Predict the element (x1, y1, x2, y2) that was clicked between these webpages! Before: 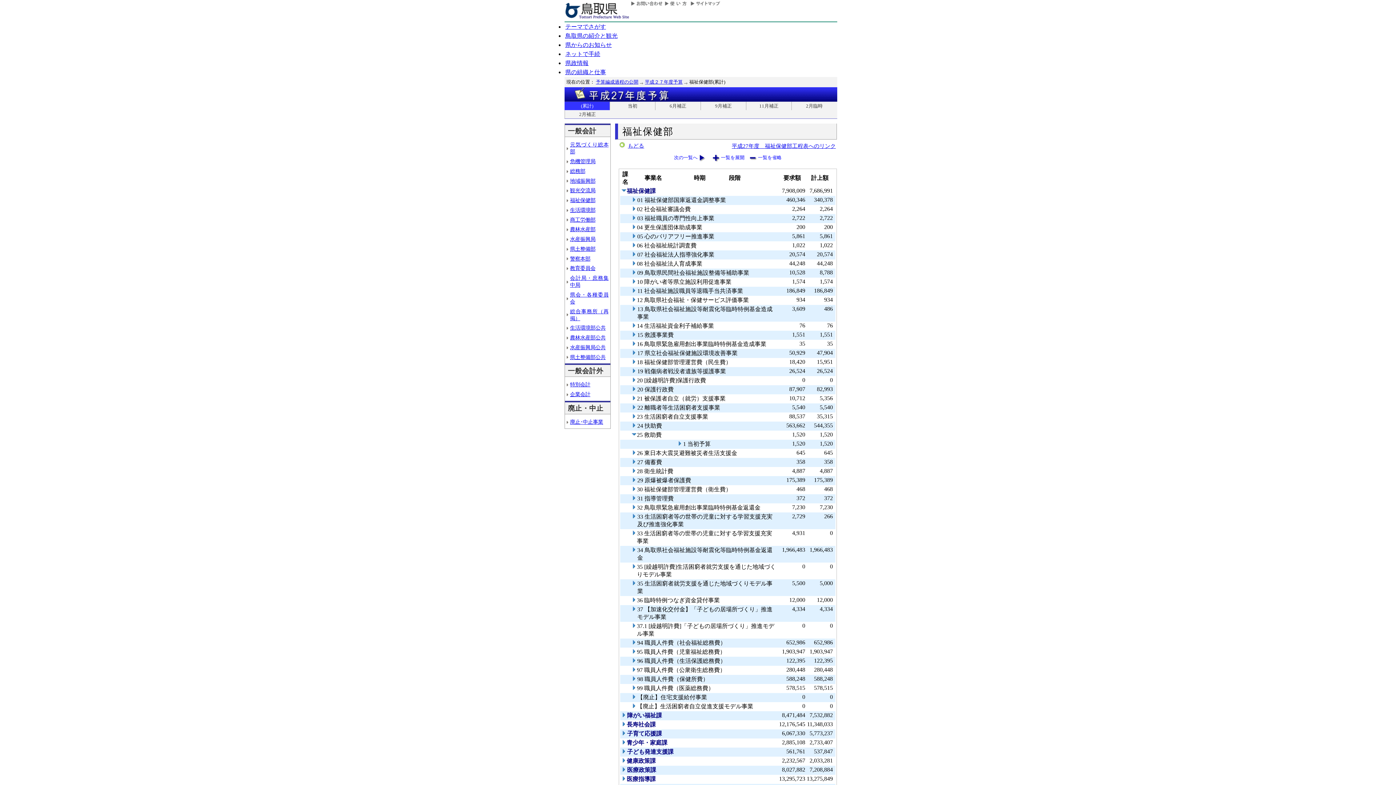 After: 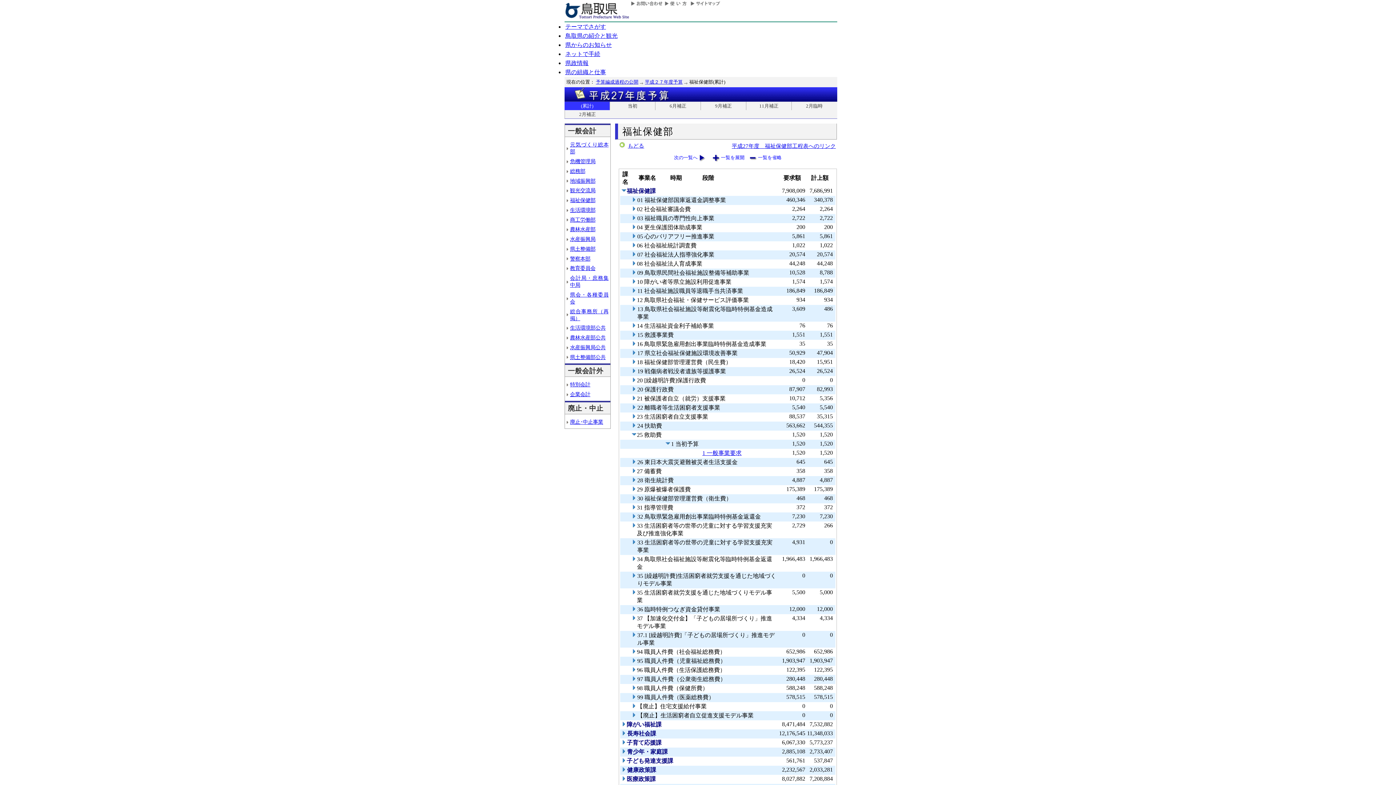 Action: bbox: (677, 441, 682, 447)